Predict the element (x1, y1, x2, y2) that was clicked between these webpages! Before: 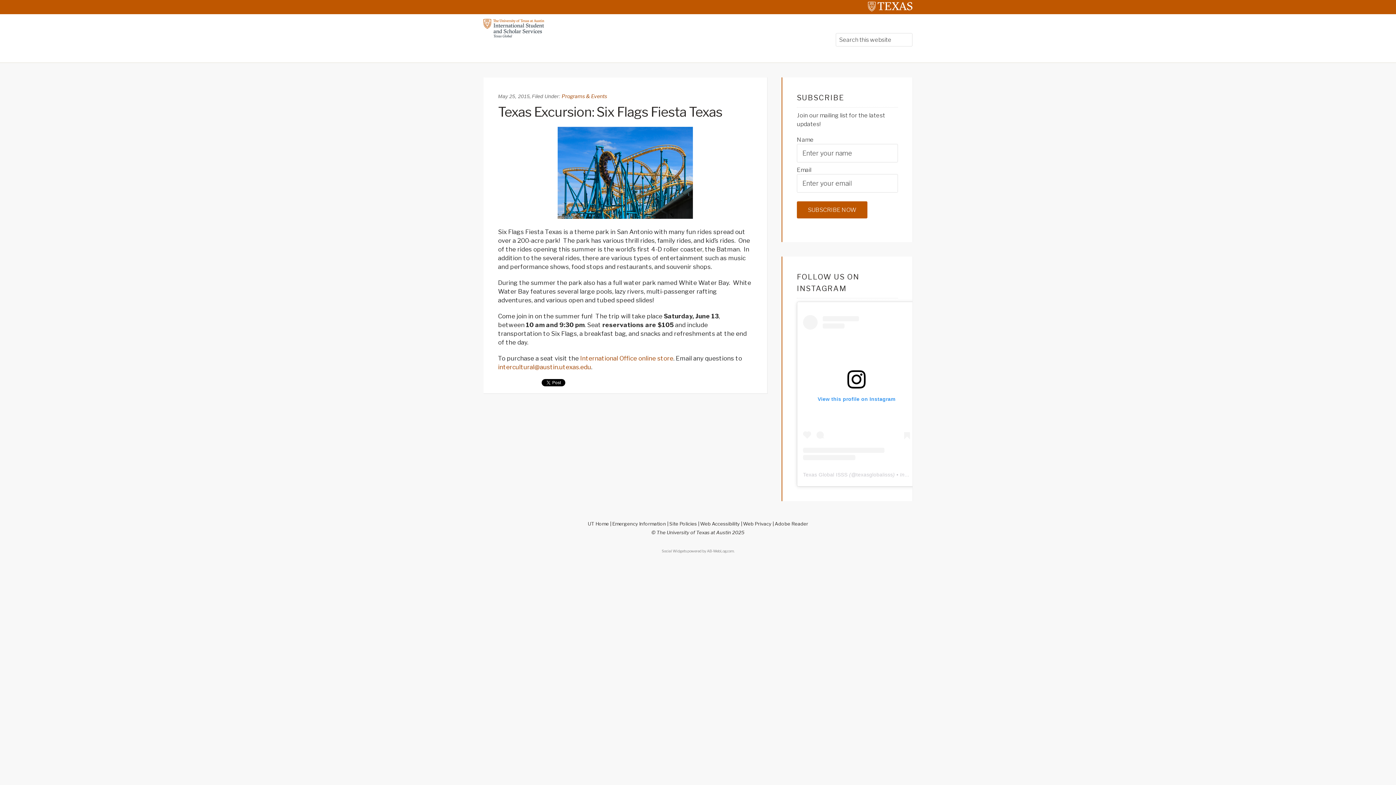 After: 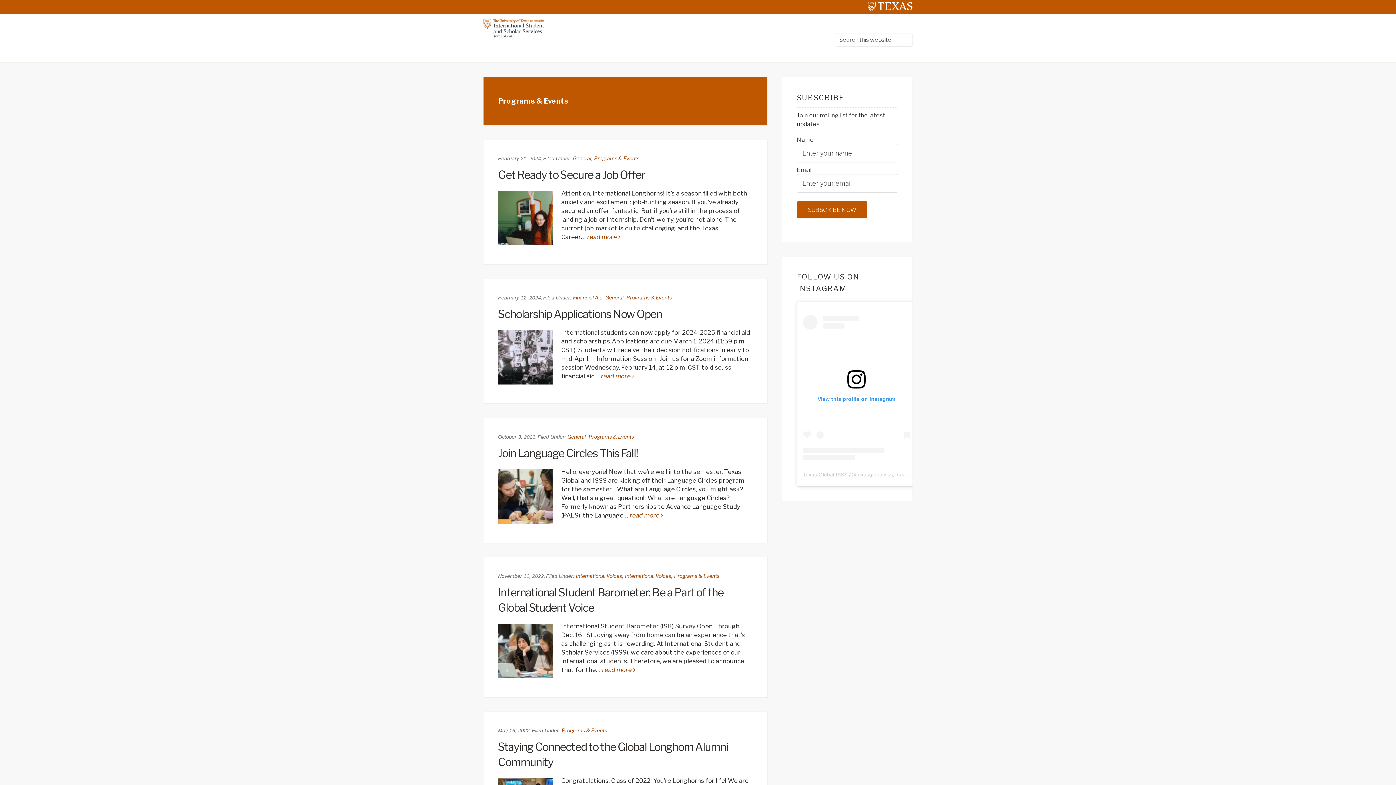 Action: bbox: (561, 93, 607, 99) label: Programs & Events